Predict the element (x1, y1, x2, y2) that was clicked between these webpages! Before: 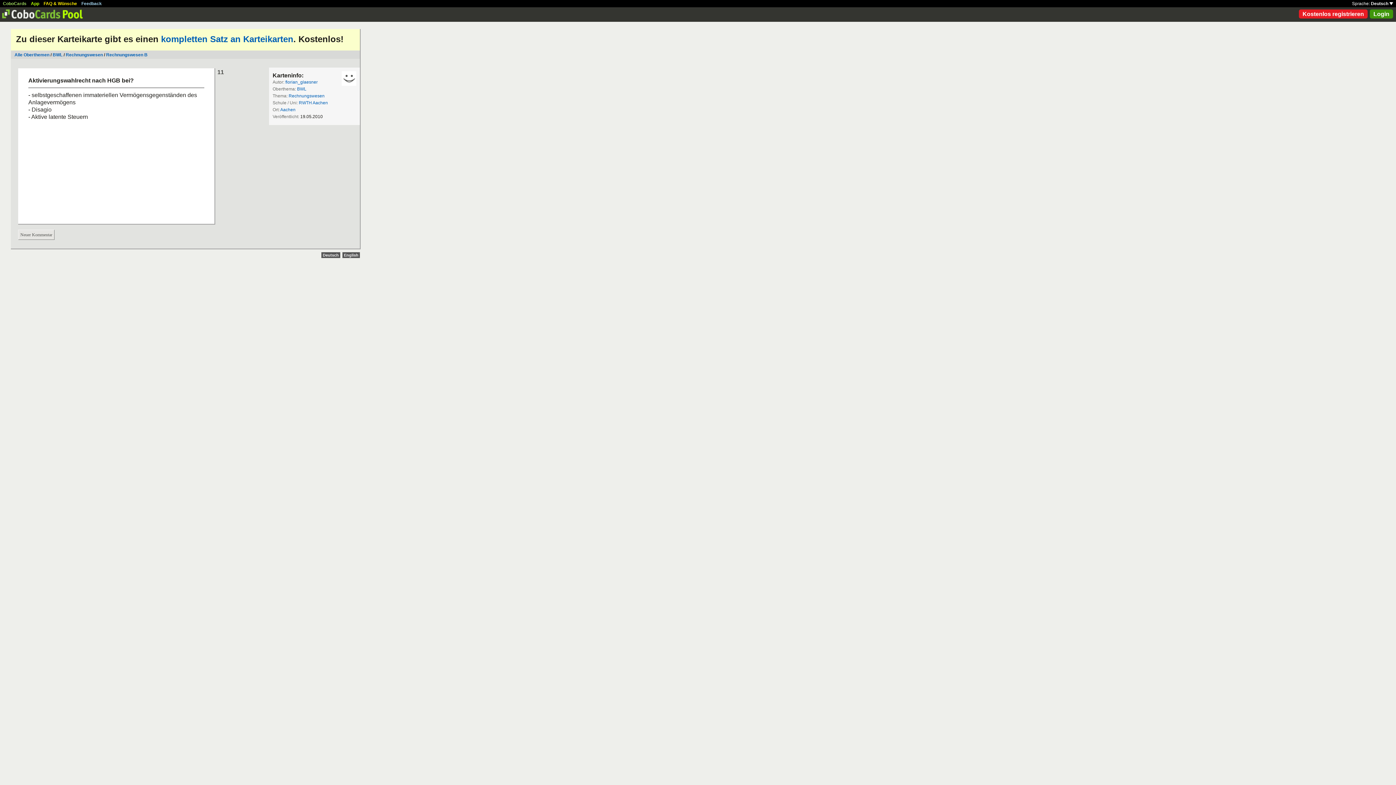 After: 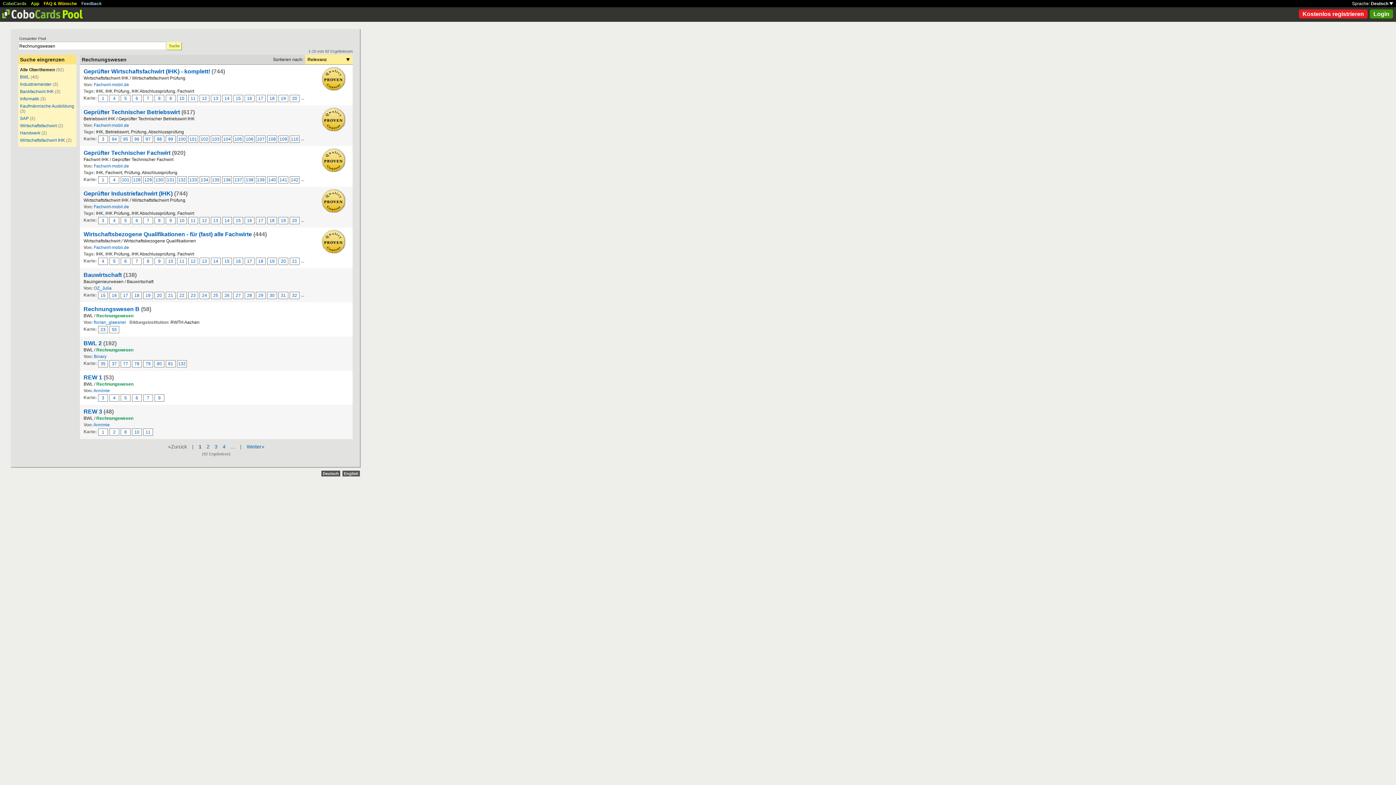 Action: bbox: (288, 93, 324, 98) label: Rechnungswesen